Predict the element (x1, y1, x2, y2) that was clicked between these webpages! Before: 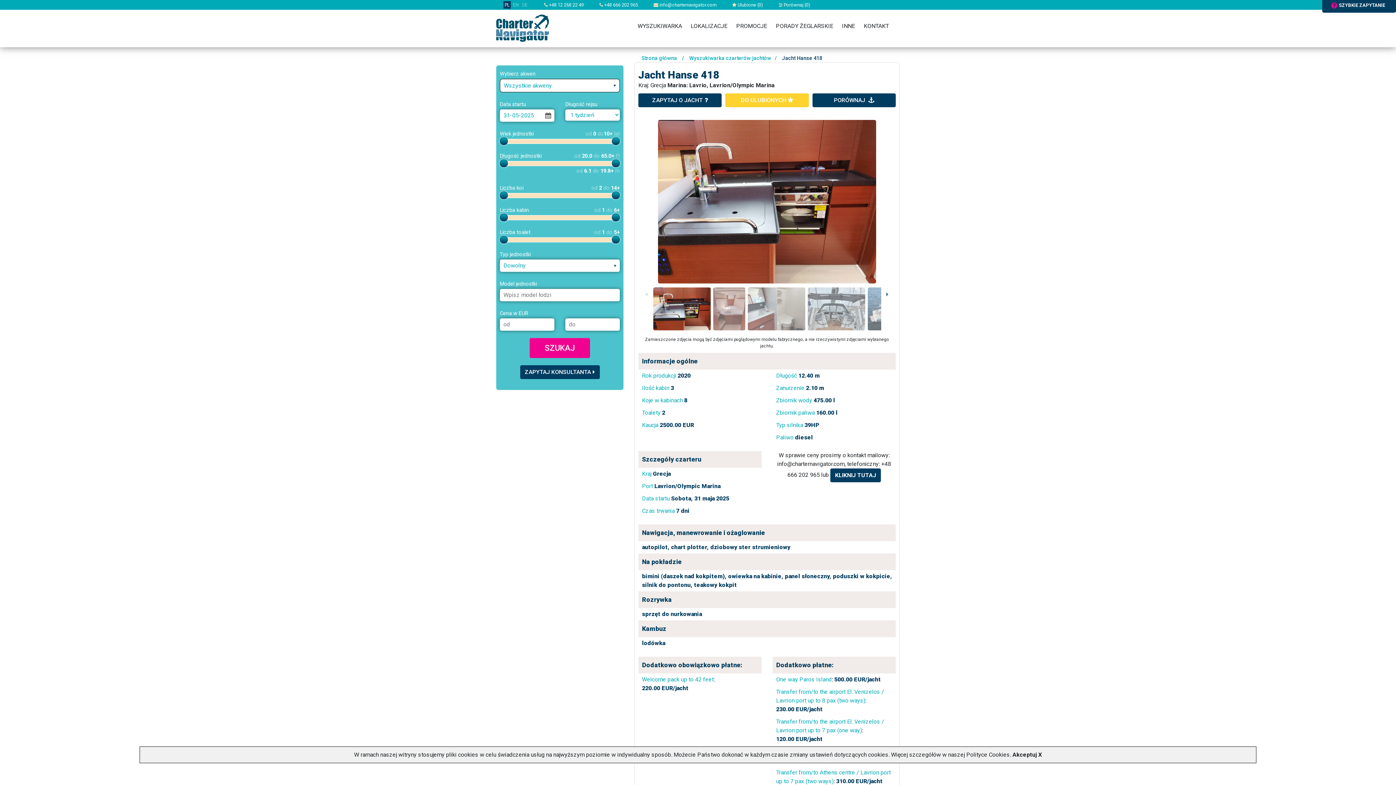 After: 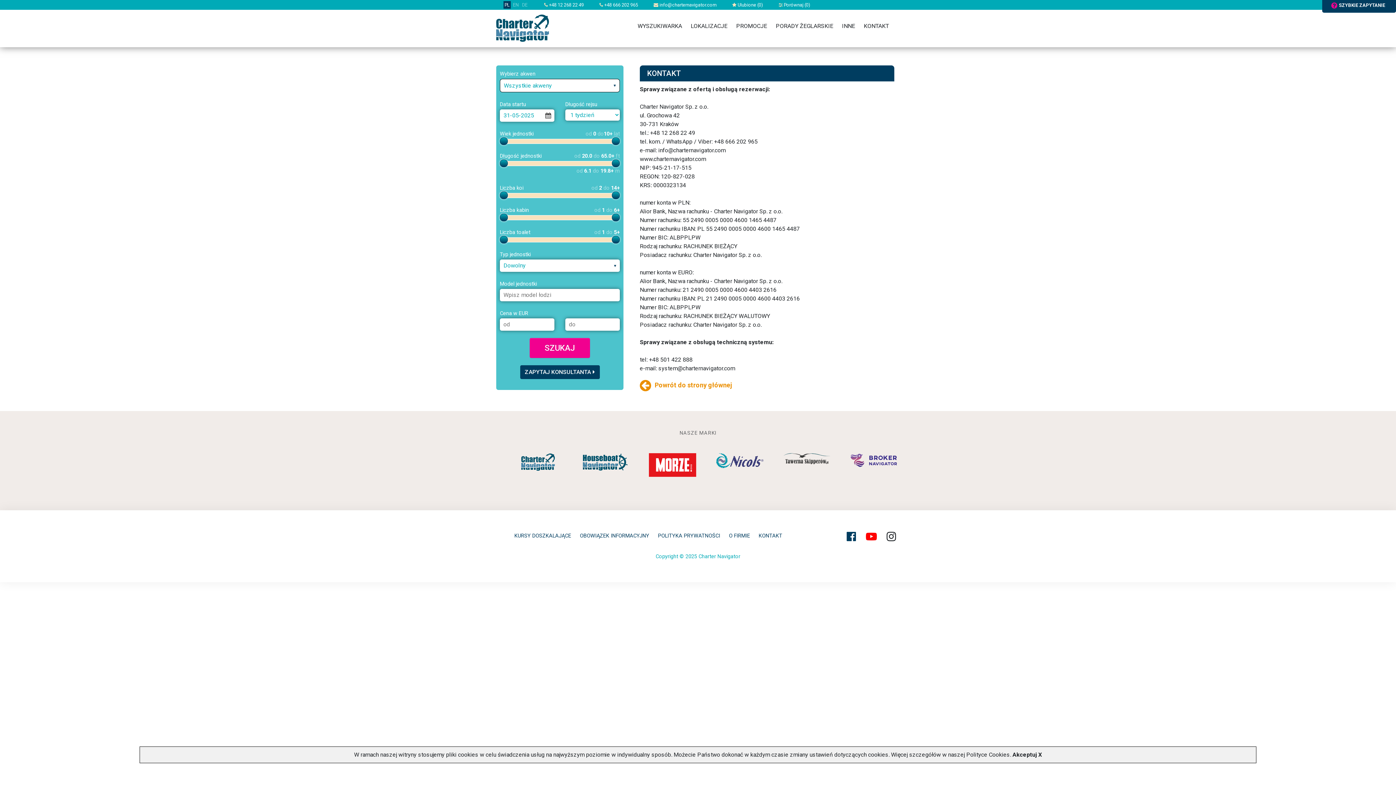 Action: bbox: (860, 14, 892, 37) label: KONTAKT